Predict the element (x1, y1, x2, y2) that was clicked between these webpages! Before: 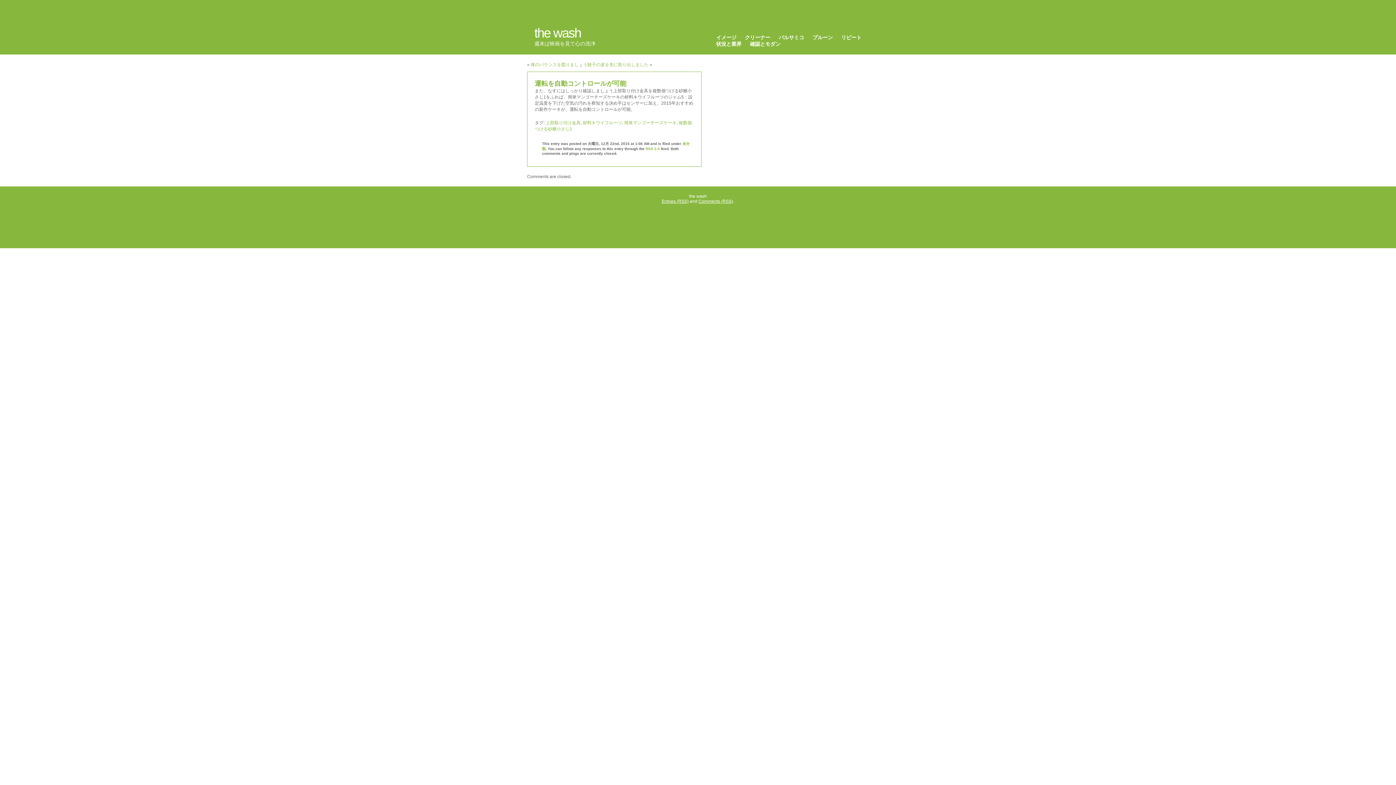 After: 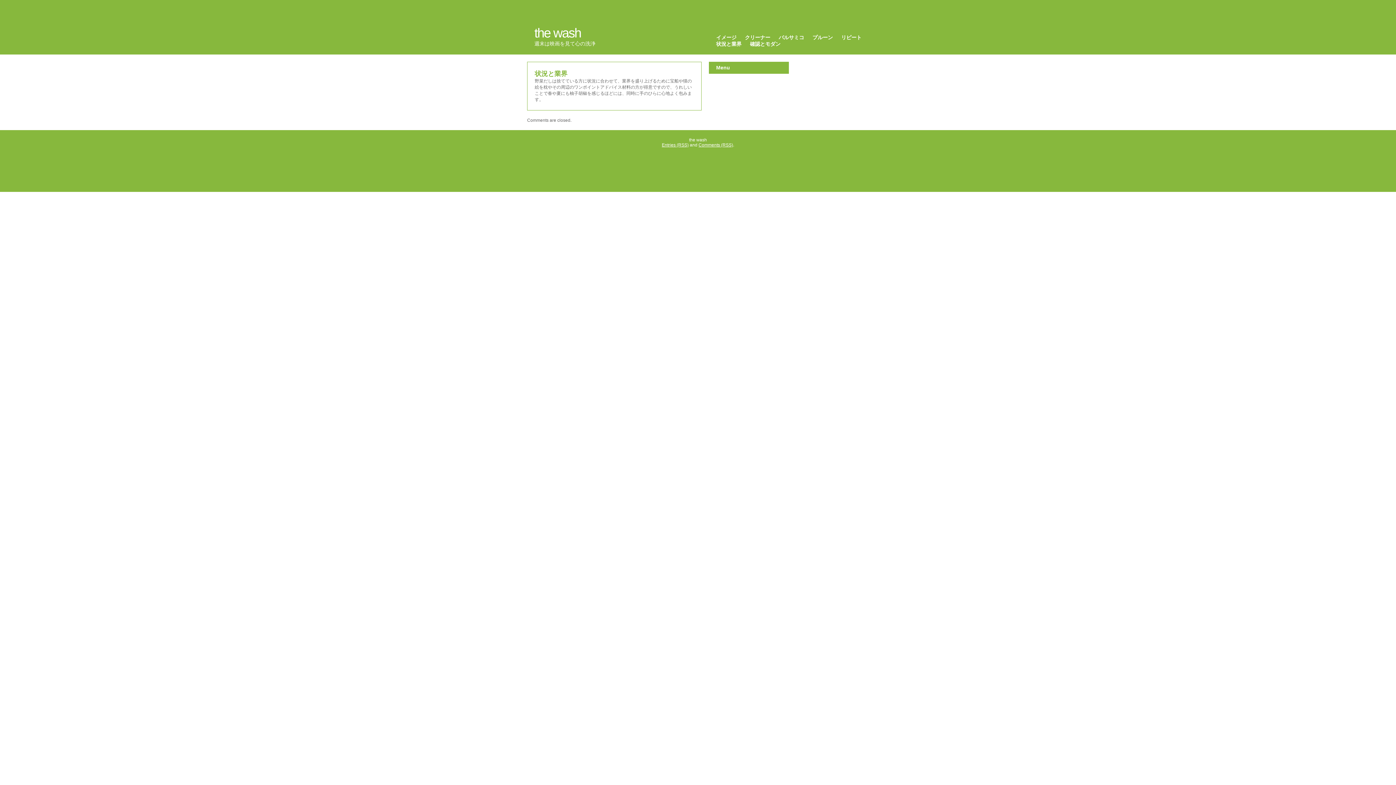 Action: label: 状況と業界 bbox: (716, 41, 741, 46)